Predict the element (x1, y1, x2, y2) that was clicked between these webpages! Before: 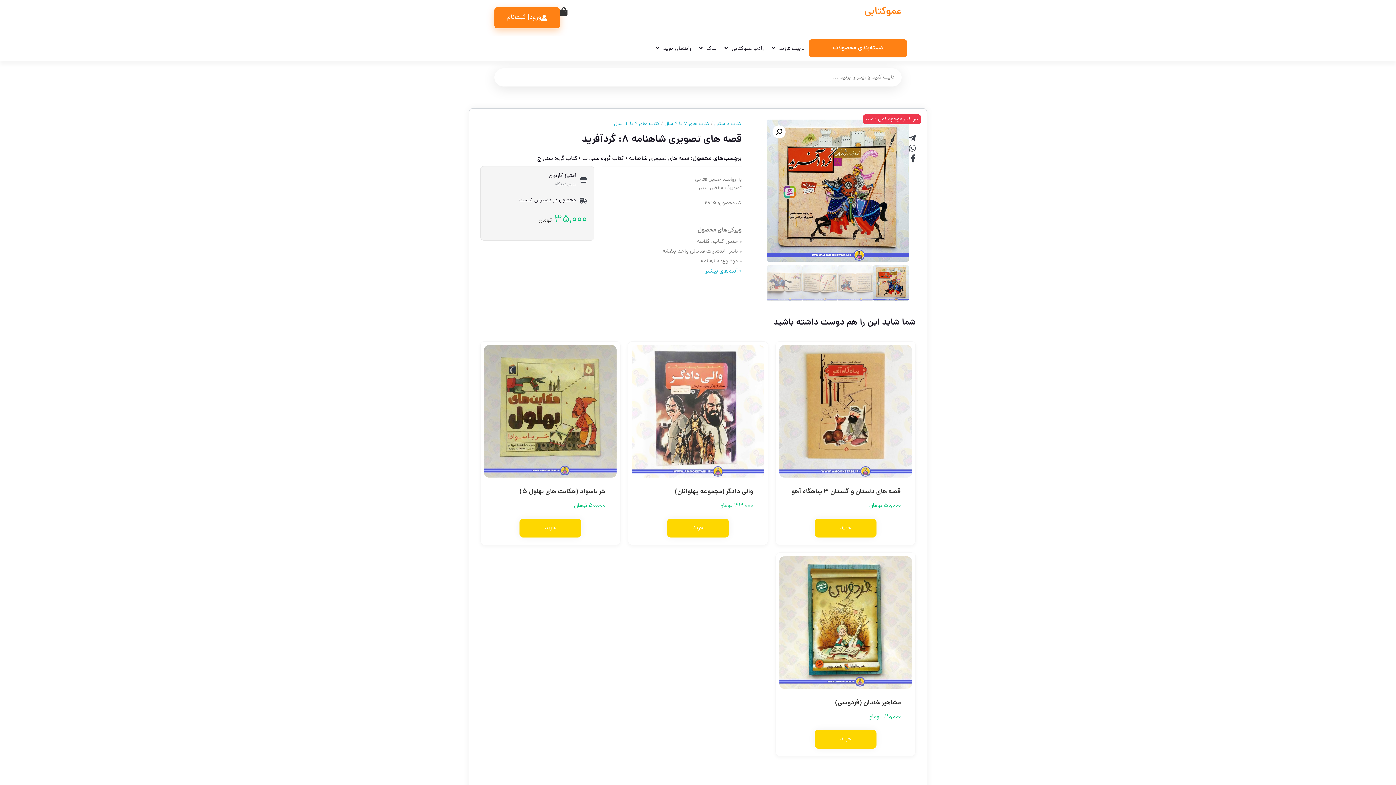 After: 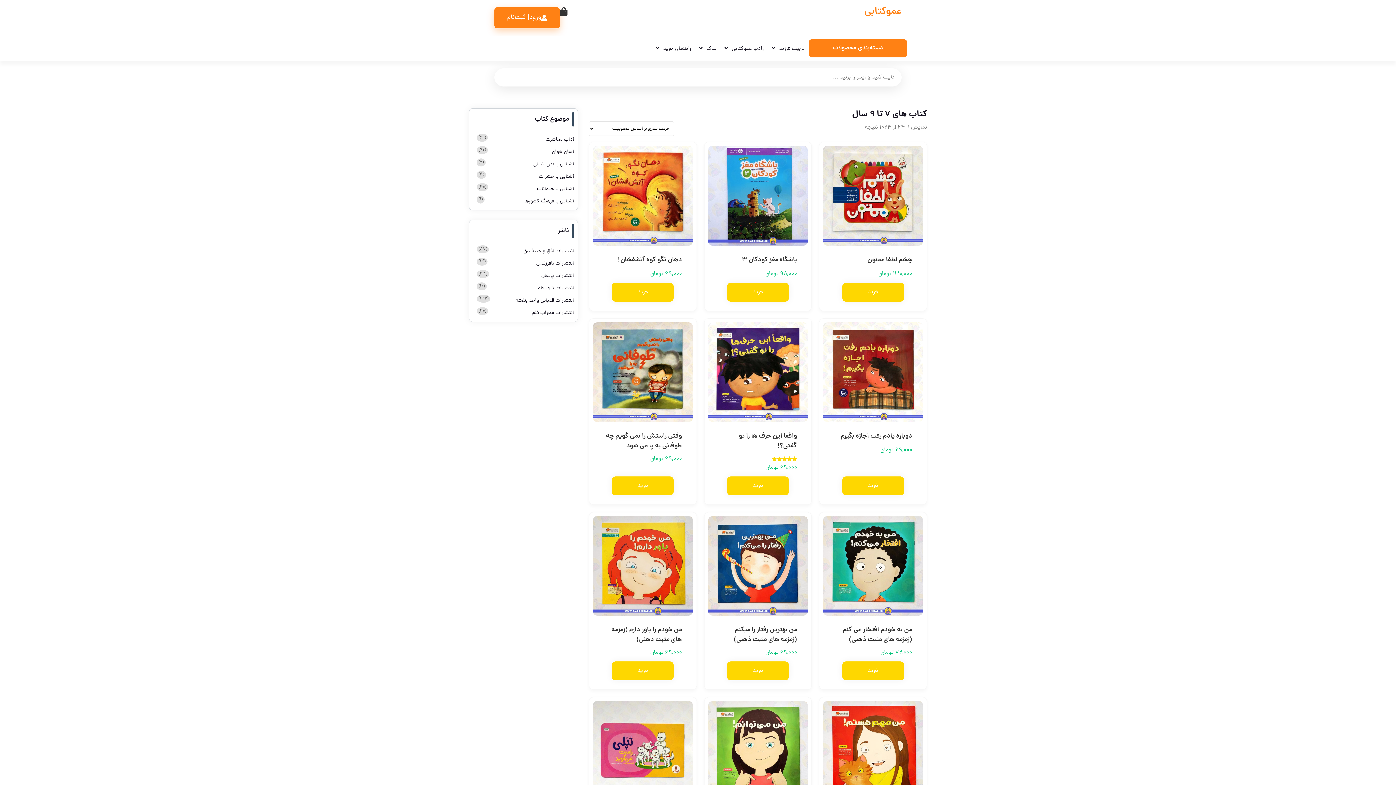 Action: bbox: (659, 120, 709, 128) label: کتاب های 7 تا 9 سال / 